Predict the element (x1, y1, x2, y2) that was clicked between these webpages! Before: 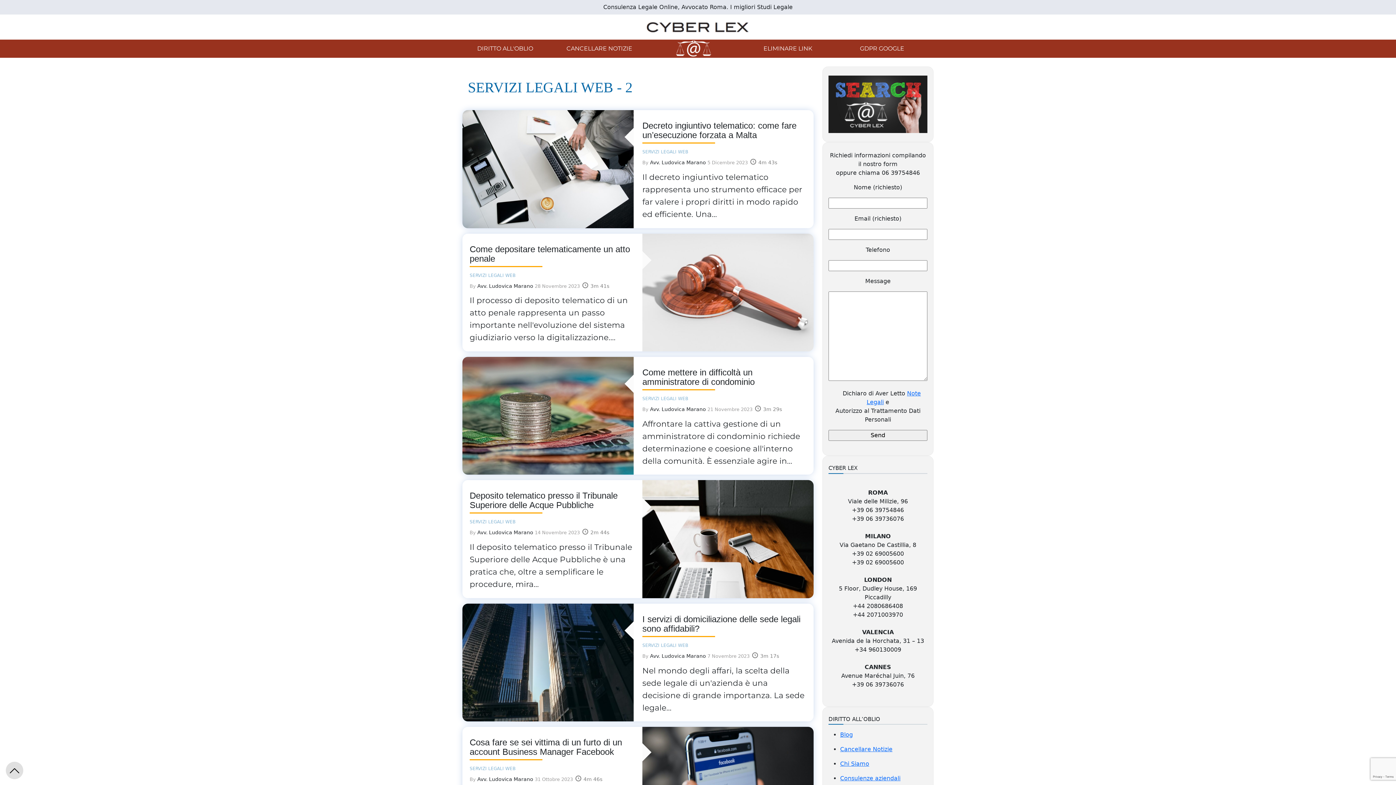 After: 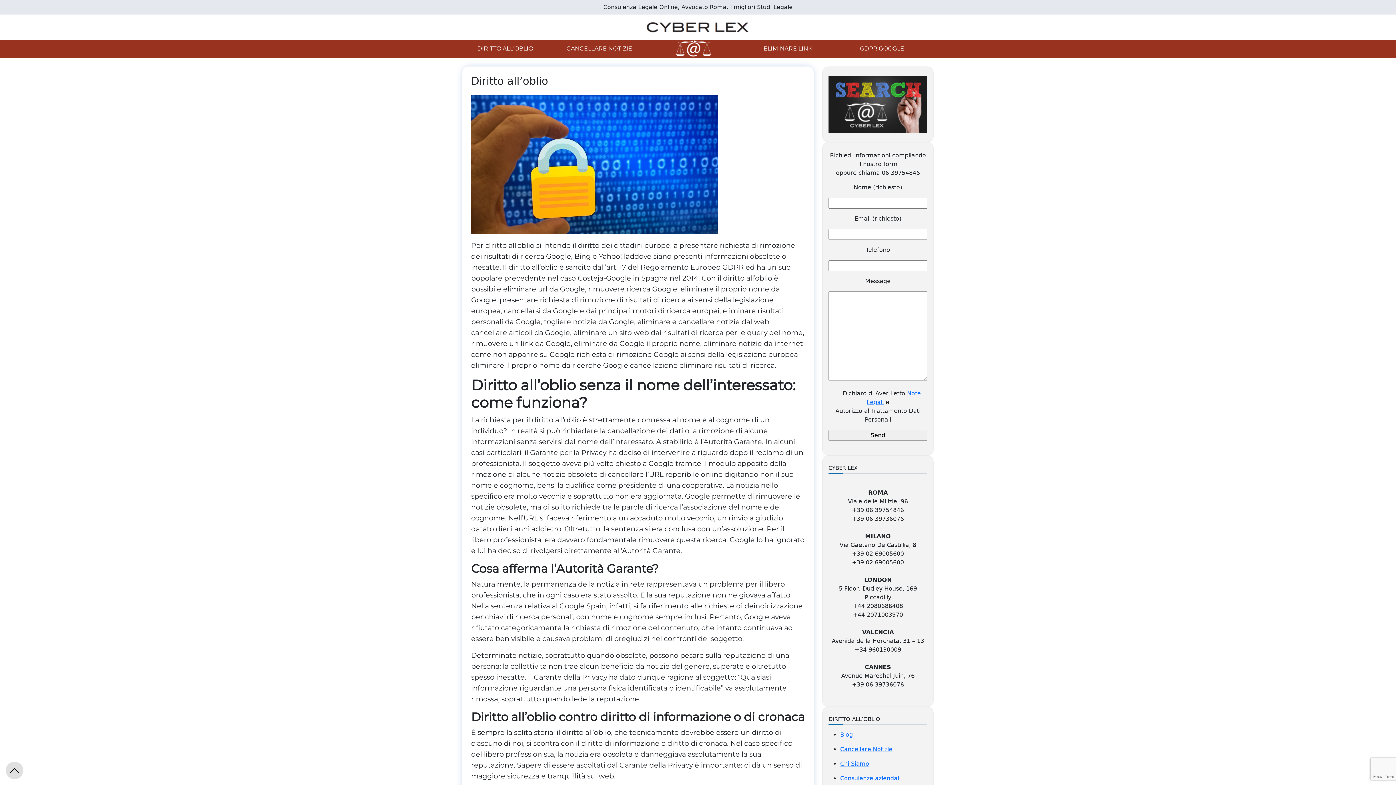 Action: label: DIRITTO ALL'OBLIO bbox: (477, 44, 533, 53)